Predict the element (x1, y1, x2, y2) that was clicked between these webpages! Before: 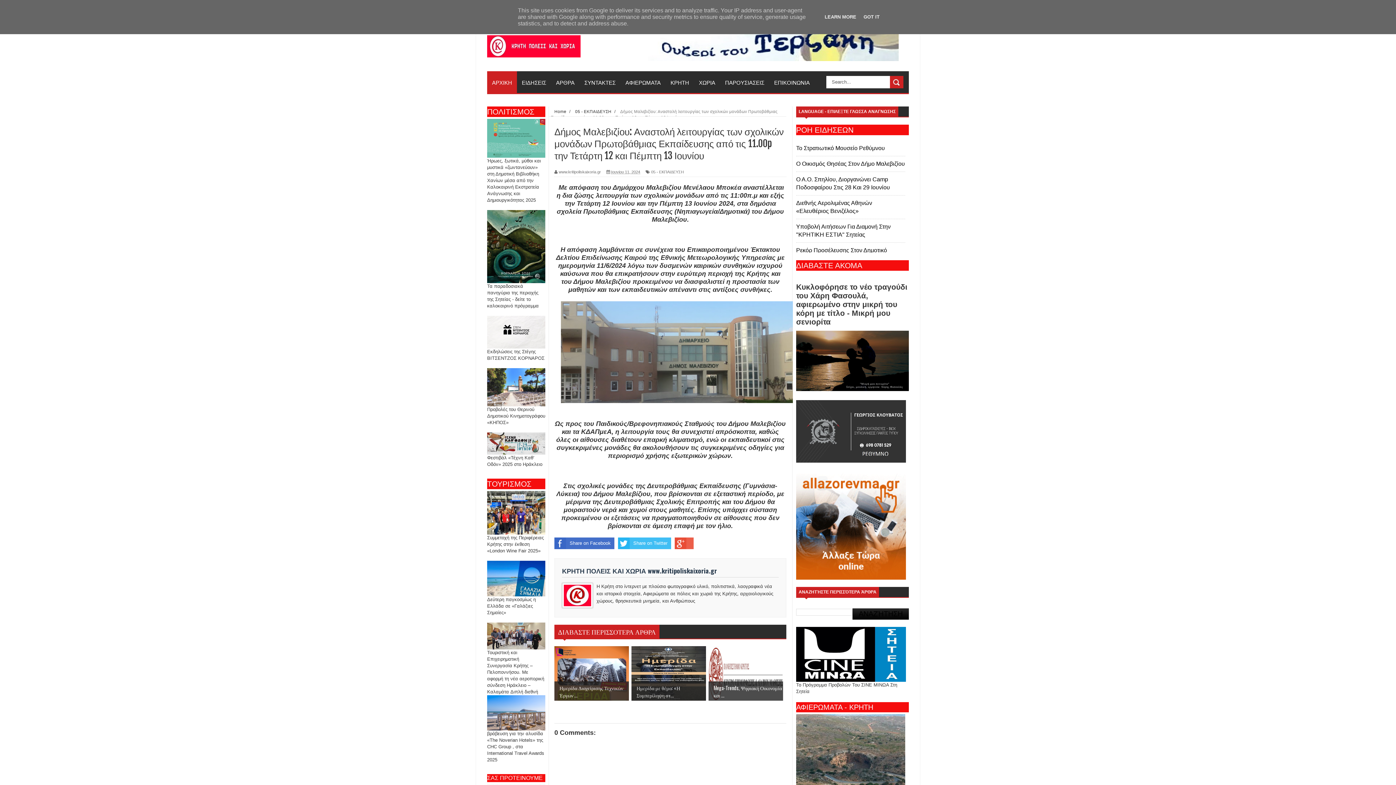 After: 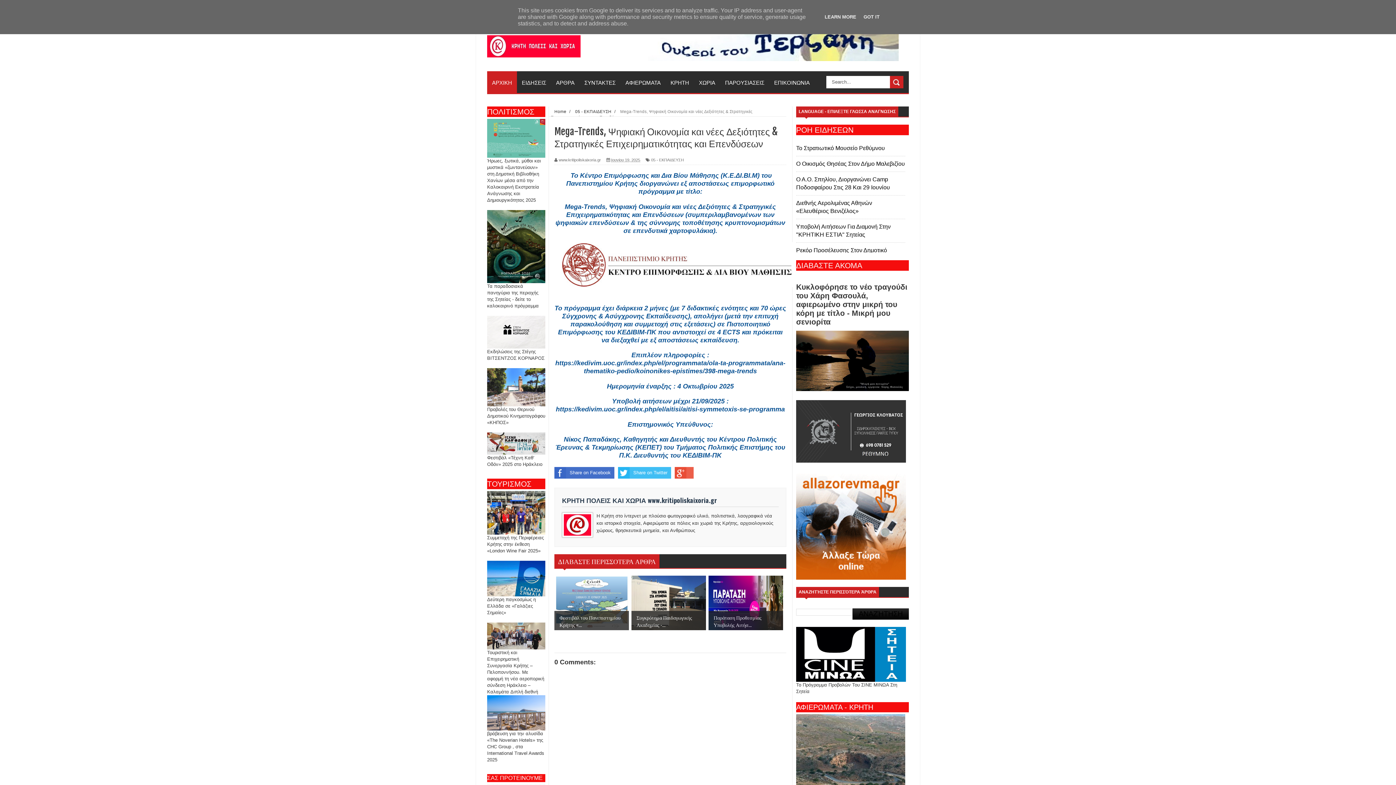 Action: label: 

Mega-Trends, Ψηφιακή Οικονομία και ... bbox: (708, 646, 783, 701)